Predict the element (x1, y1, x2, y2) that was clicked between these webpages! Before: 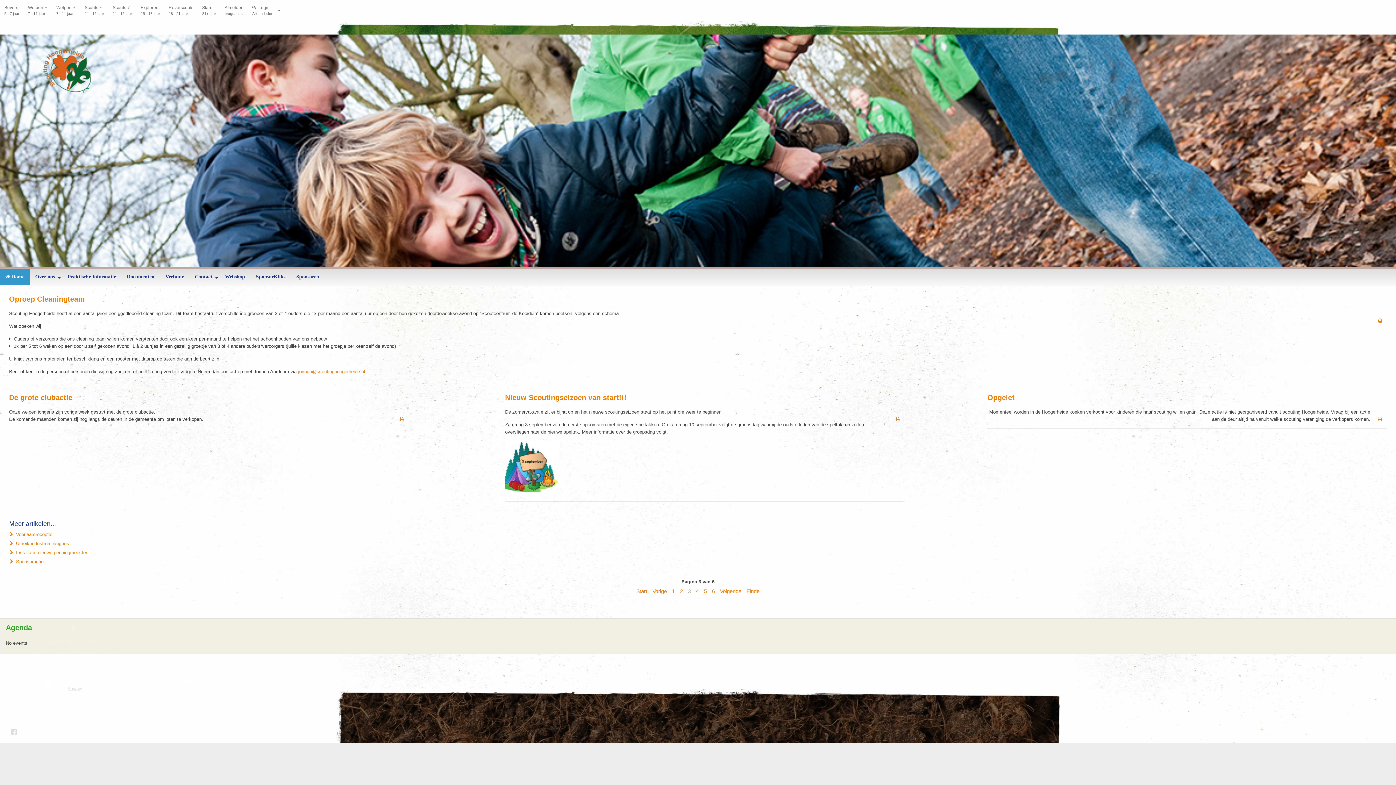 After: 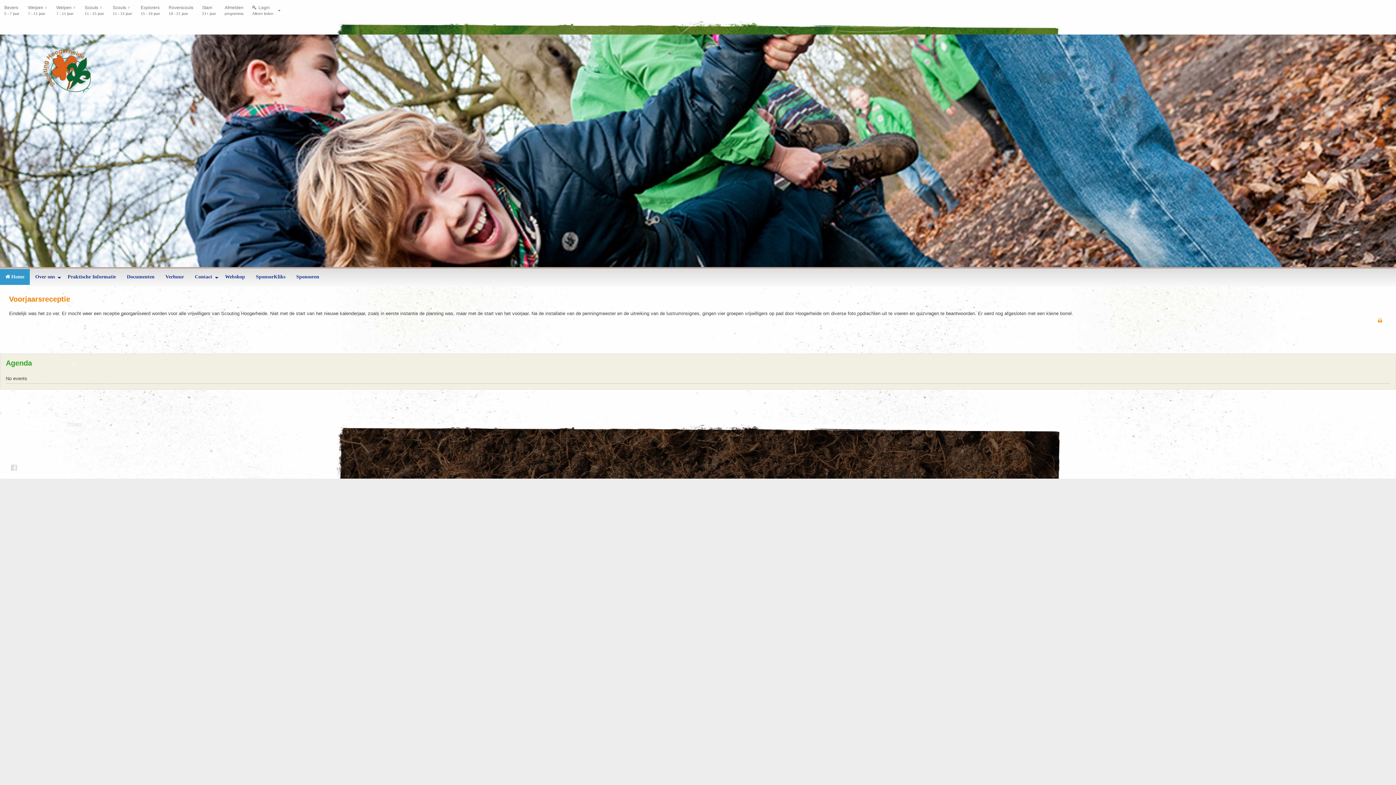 Action: label:  Voorjaarsreceptie bbox: (9, 532, 52, 537)